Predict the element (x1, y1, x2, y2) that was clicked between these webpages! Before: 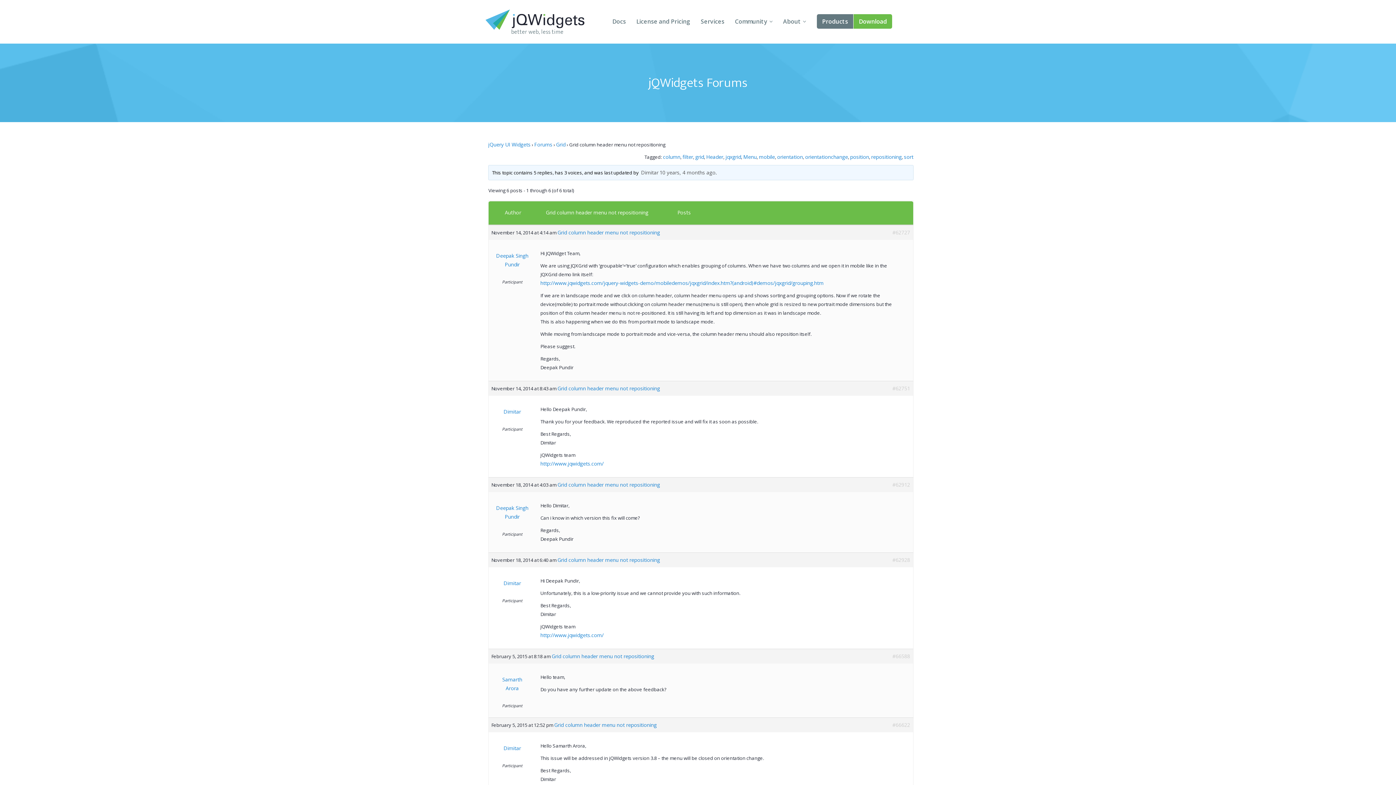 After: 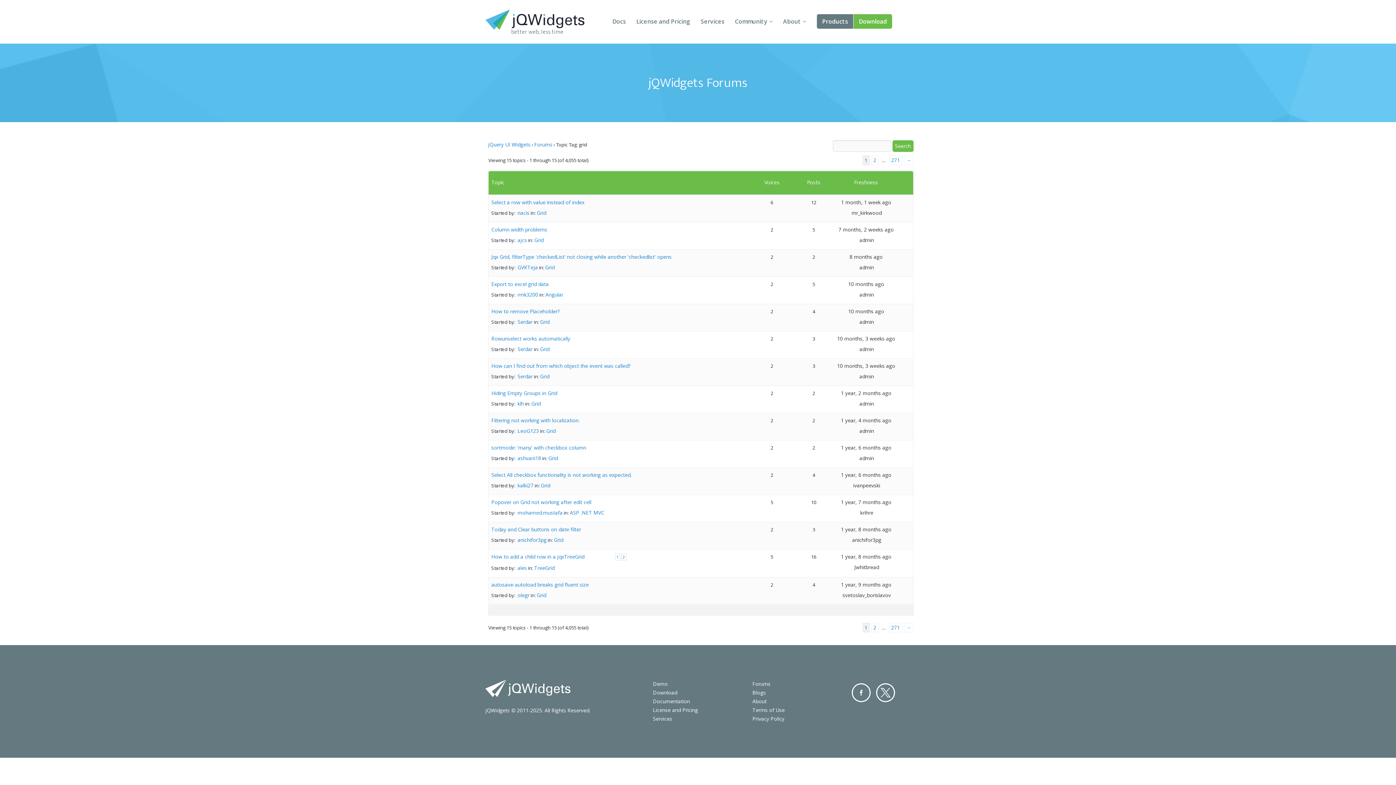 Action: bbox: (695, 153, 704, 160) label: grid